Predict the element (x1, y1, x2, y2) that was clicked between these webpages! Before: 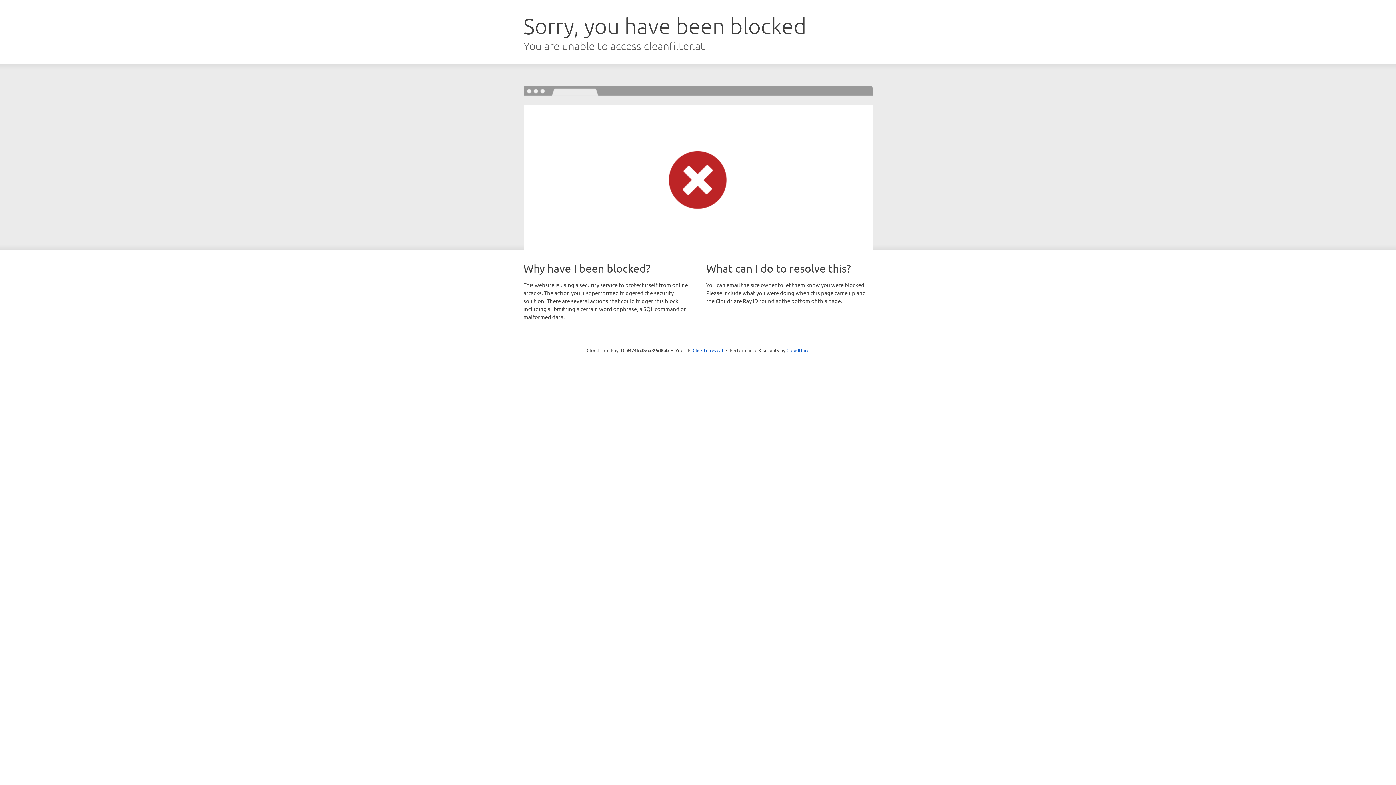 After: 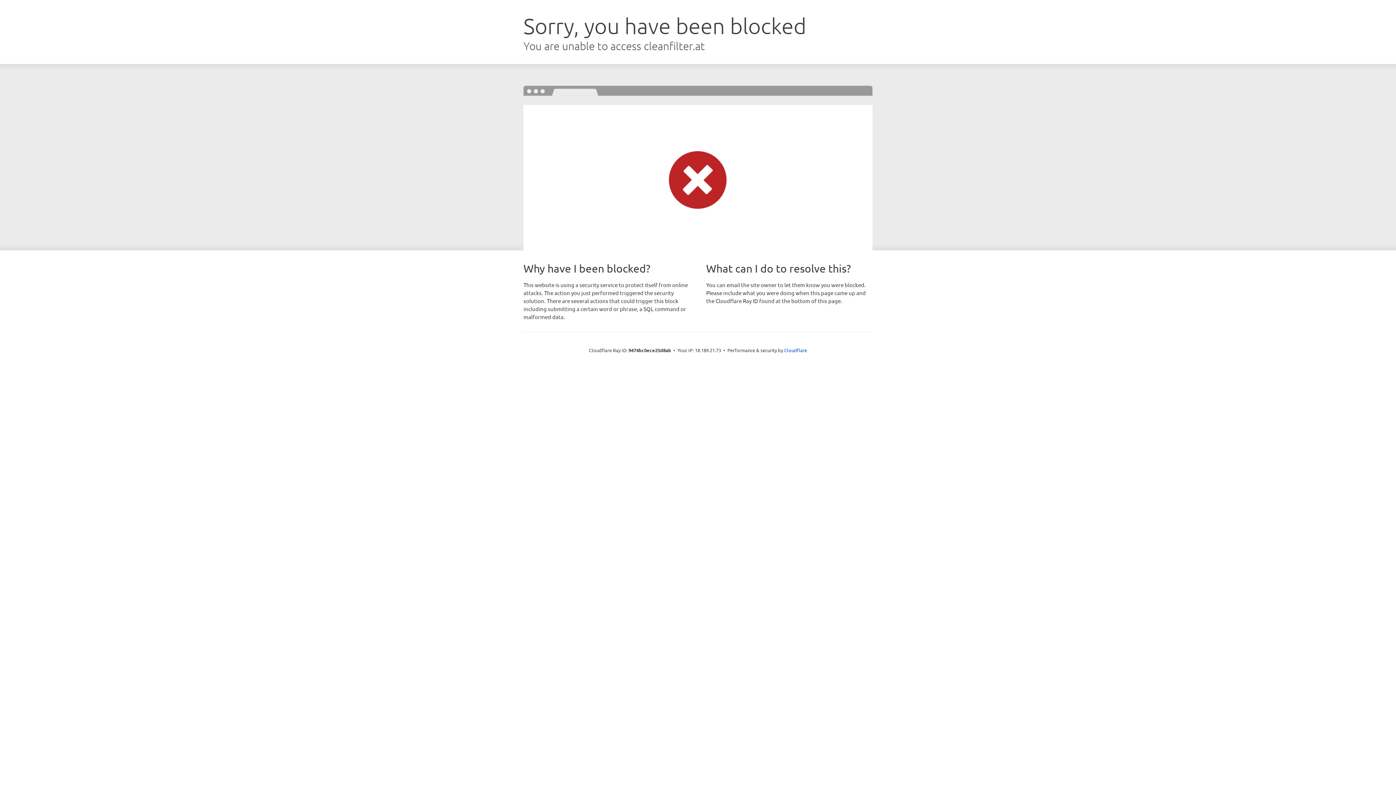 Action: label: Click to reveal bbox: (692, 346, 723, 353)